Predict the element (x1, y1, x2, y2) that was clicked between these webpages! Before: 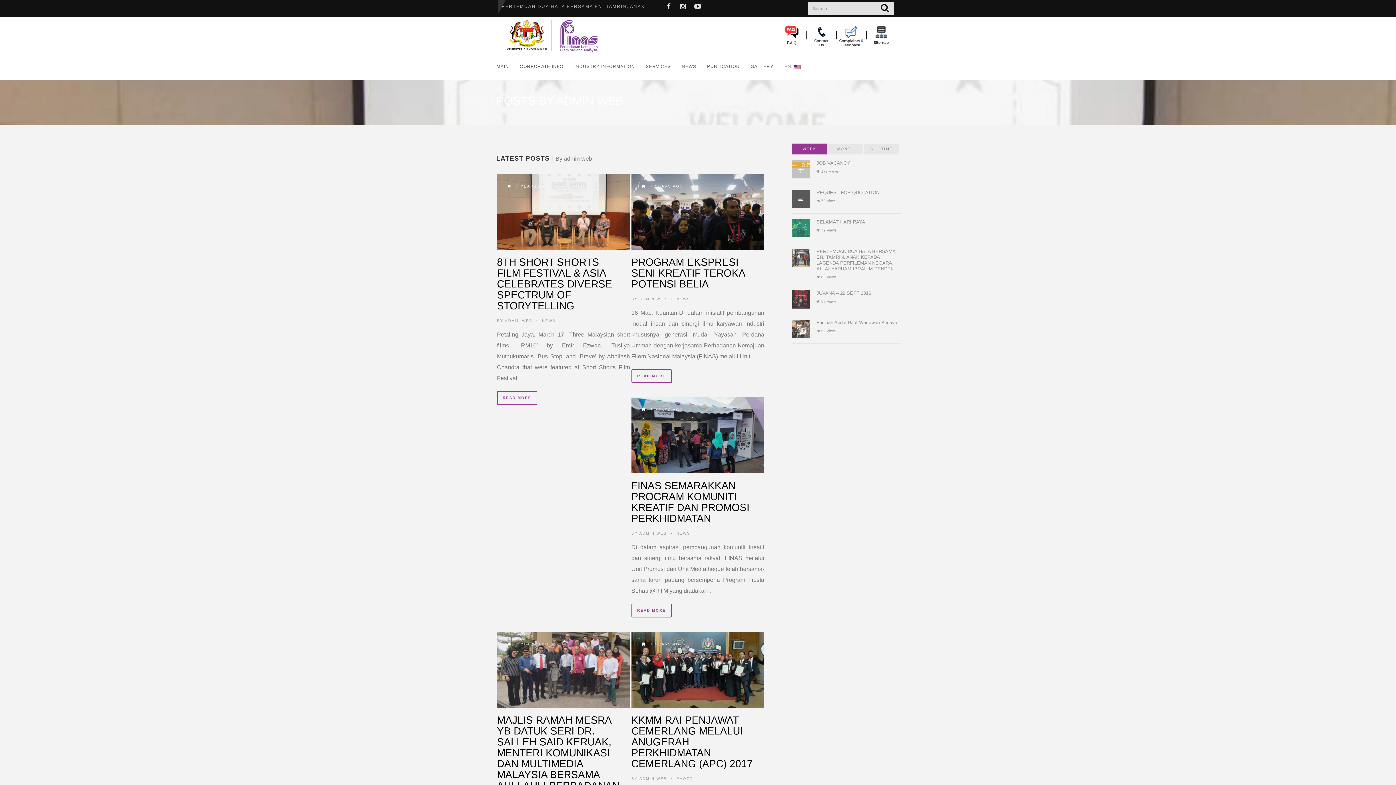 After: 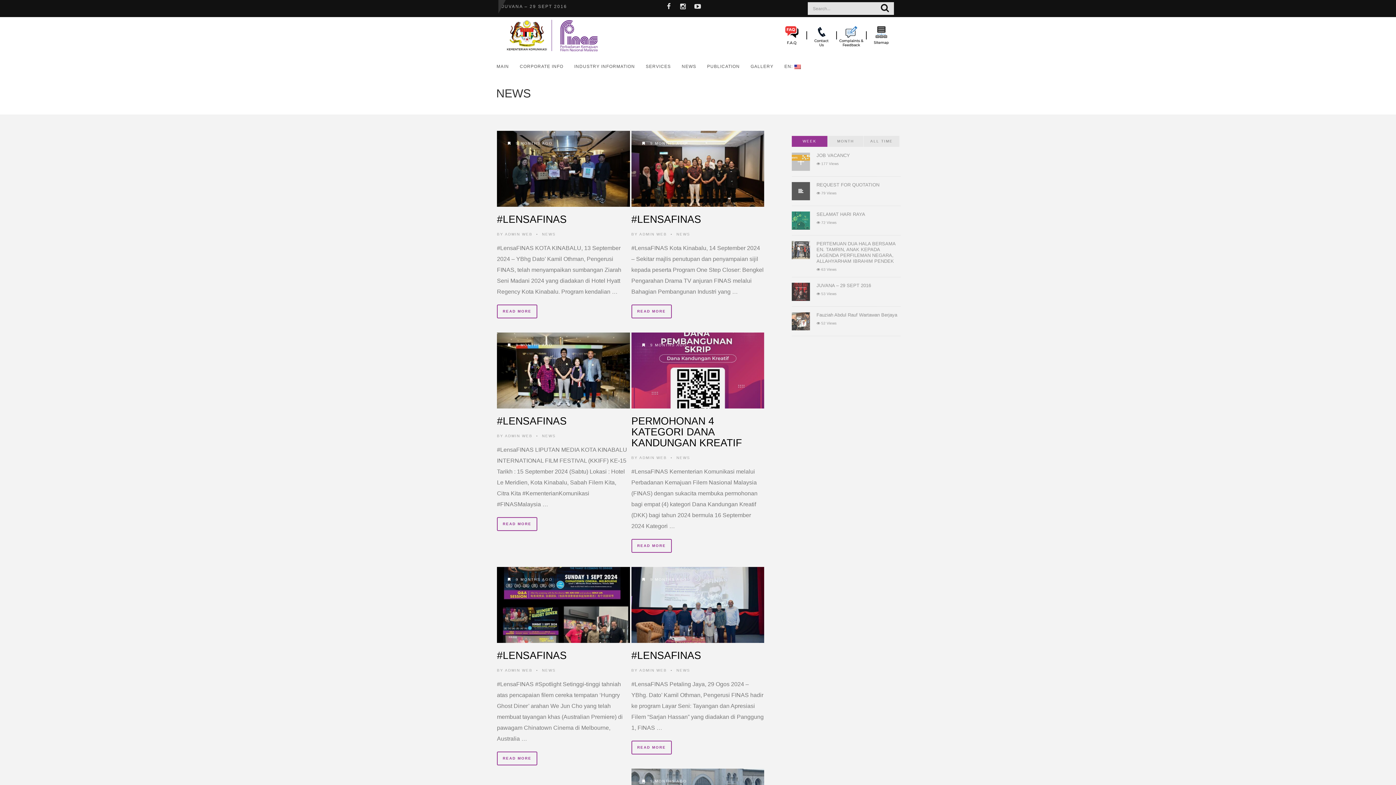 Action: bbox: (676, 531, 690, 535) label: NEWS